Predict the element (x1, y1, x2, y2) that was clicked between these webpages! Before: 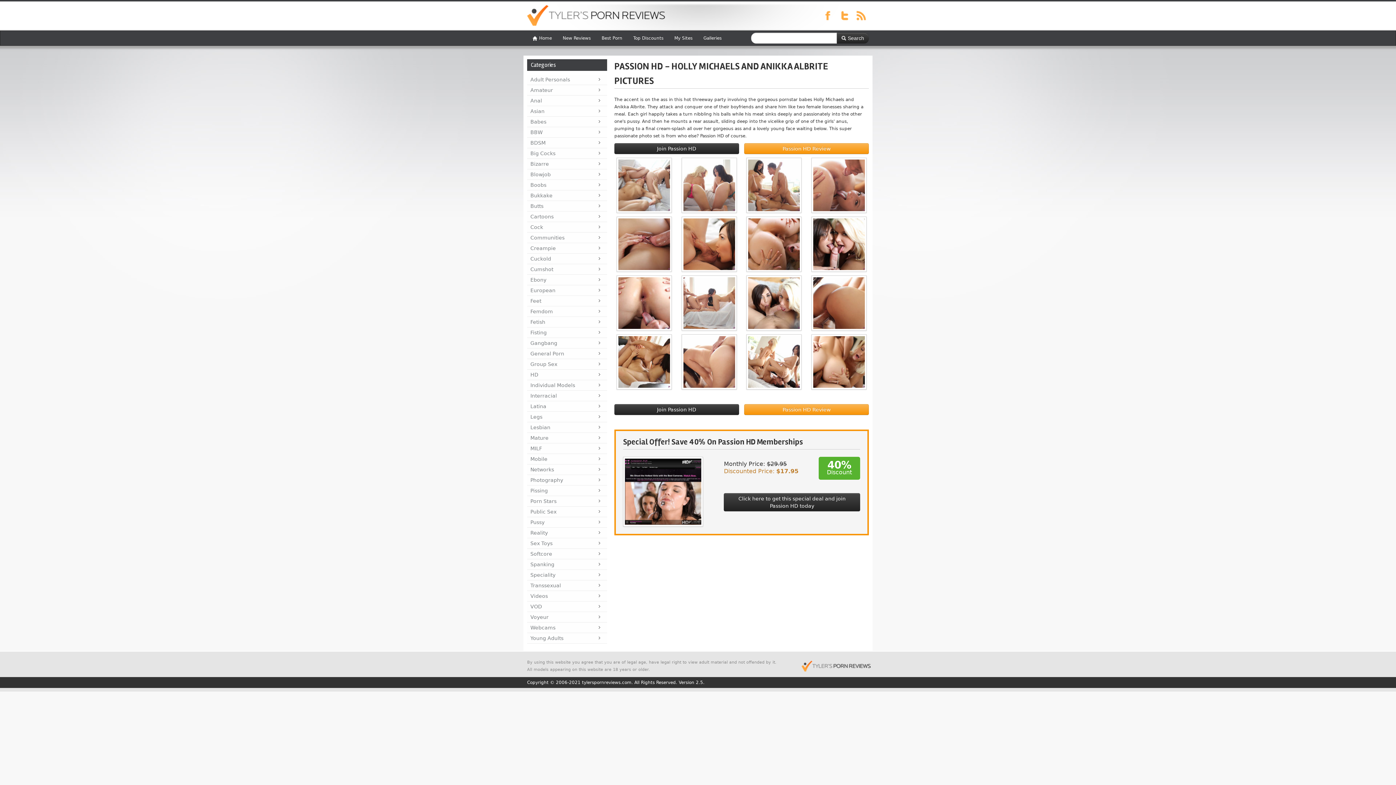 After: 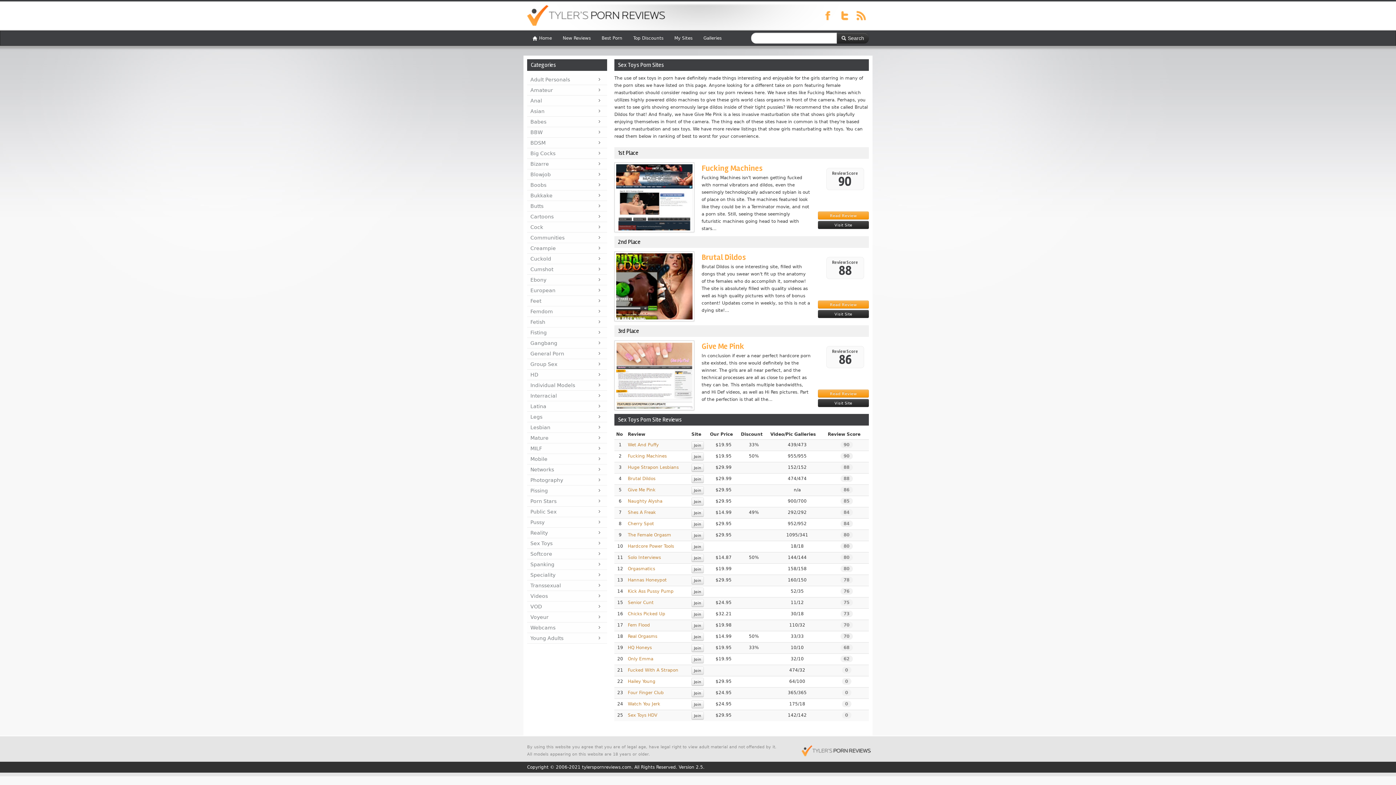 Action: label: Sex Toys bbox: (527, 538, 607, 548)